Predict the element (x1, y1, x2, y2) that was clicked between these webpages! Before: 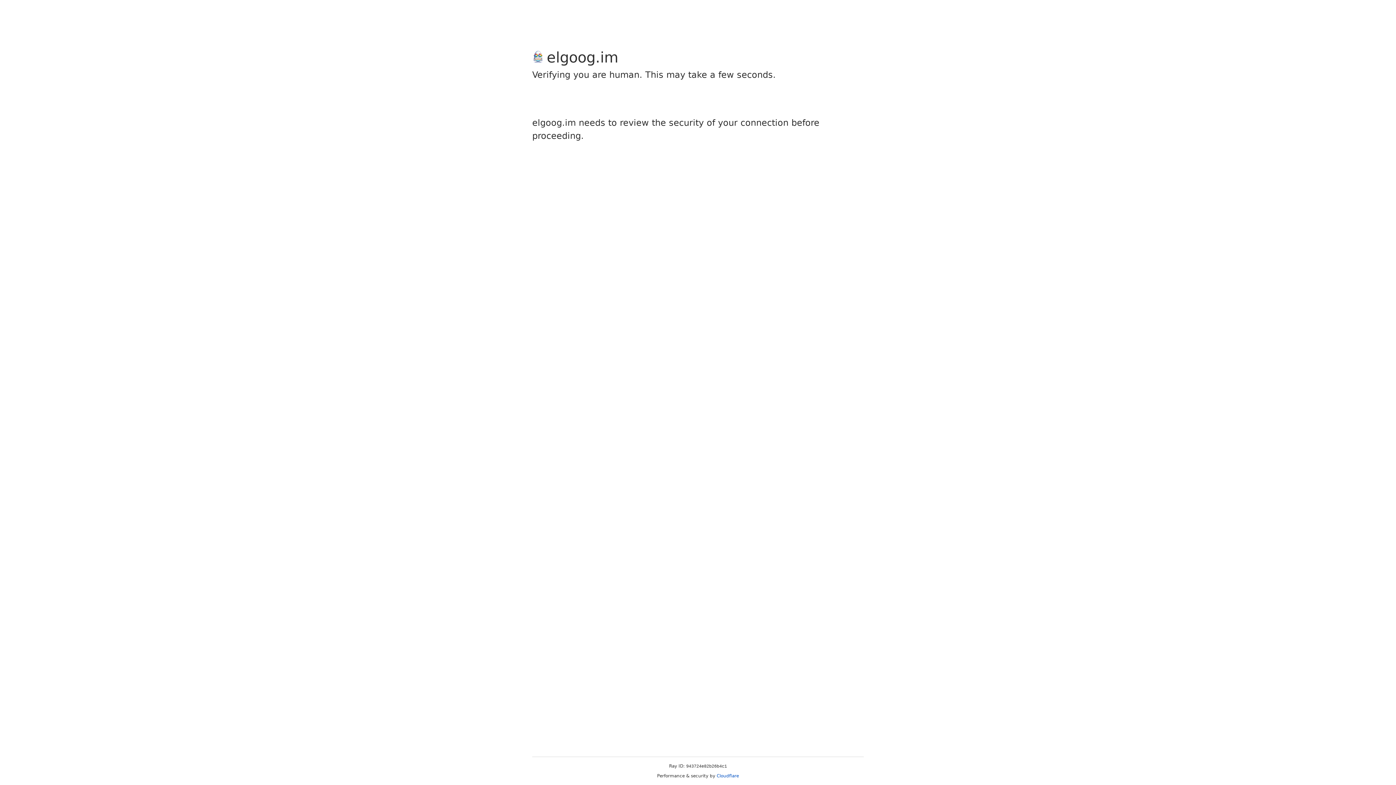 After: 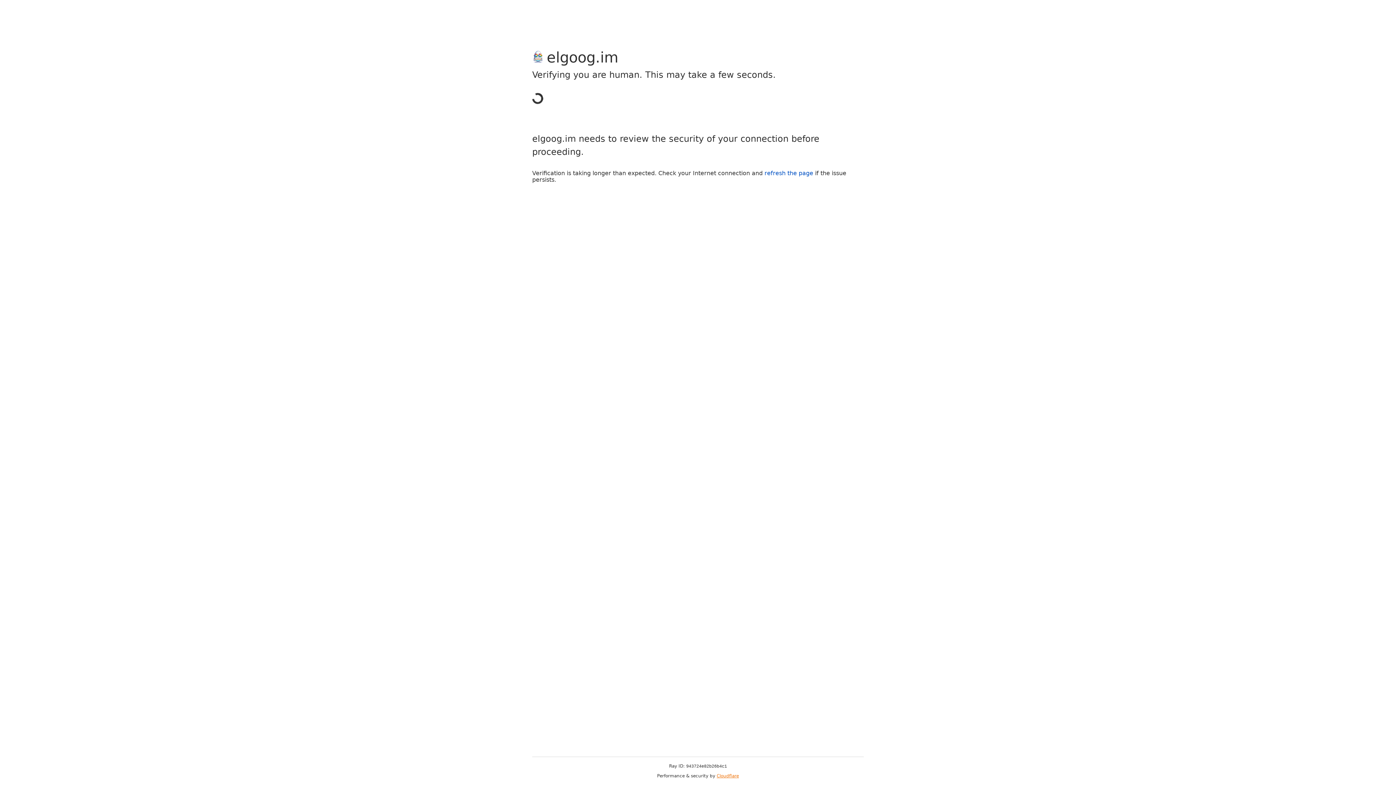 Action: bbox: (716, 773, 739, 778) label: Cloudflare